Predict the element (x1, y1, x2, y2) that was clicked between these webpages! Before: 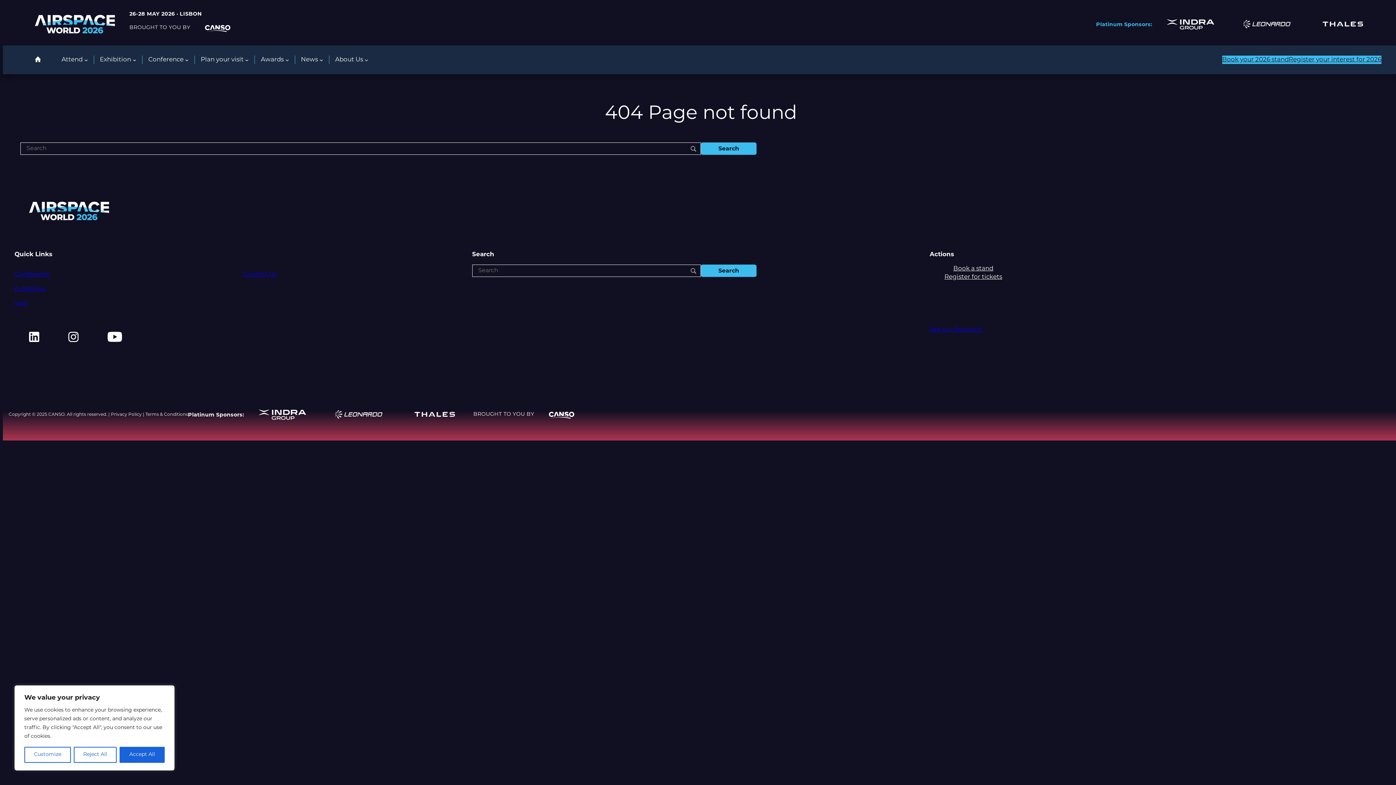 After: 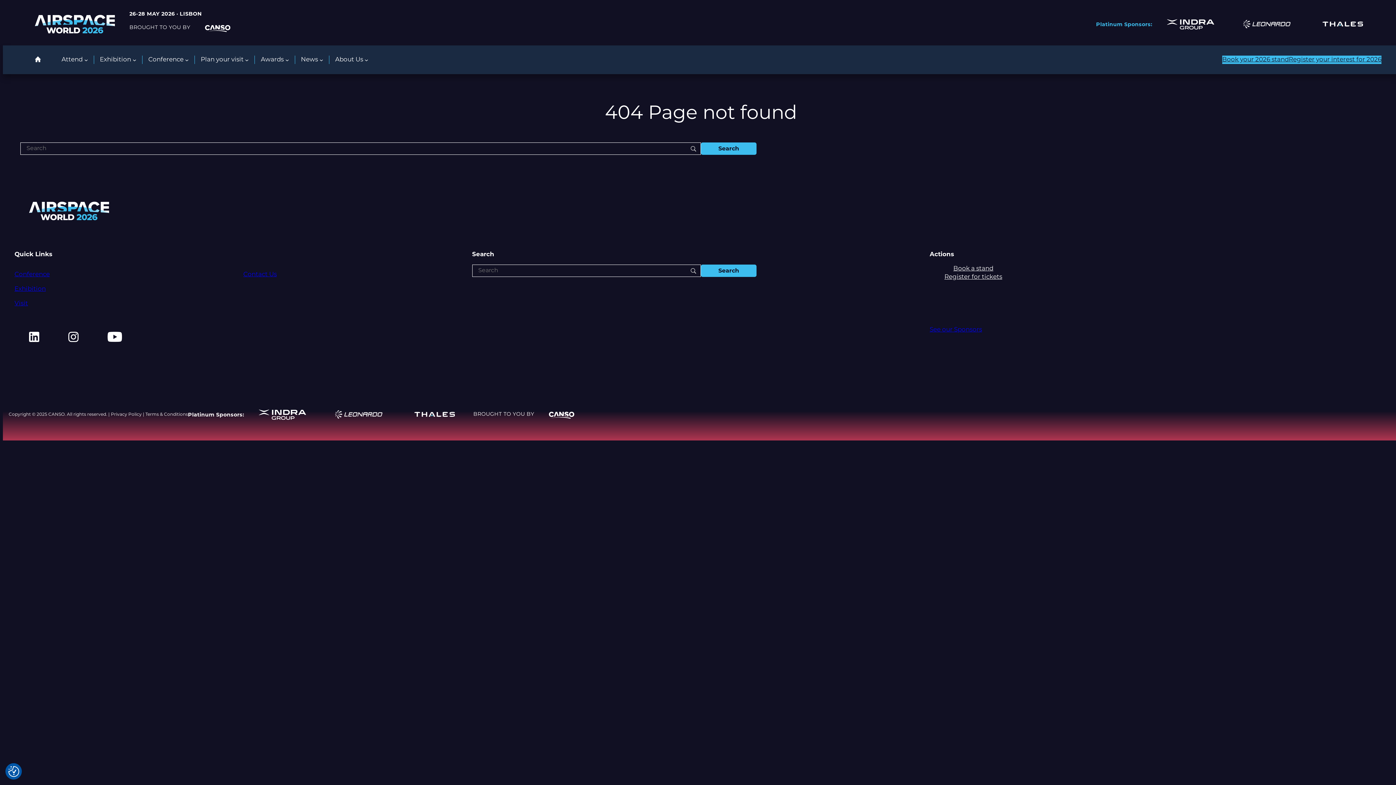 Action: bbox: (119, 747, 164, 763) label: Accept All